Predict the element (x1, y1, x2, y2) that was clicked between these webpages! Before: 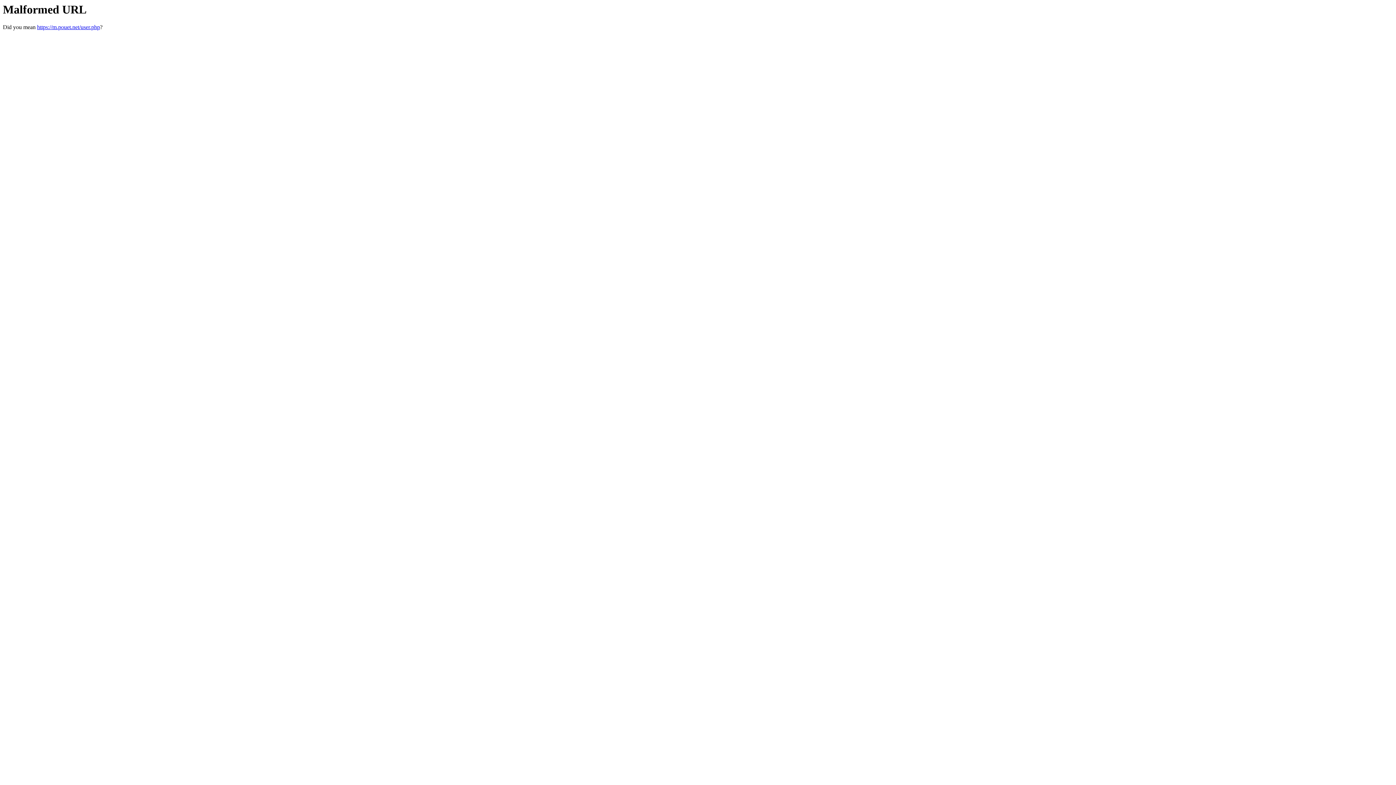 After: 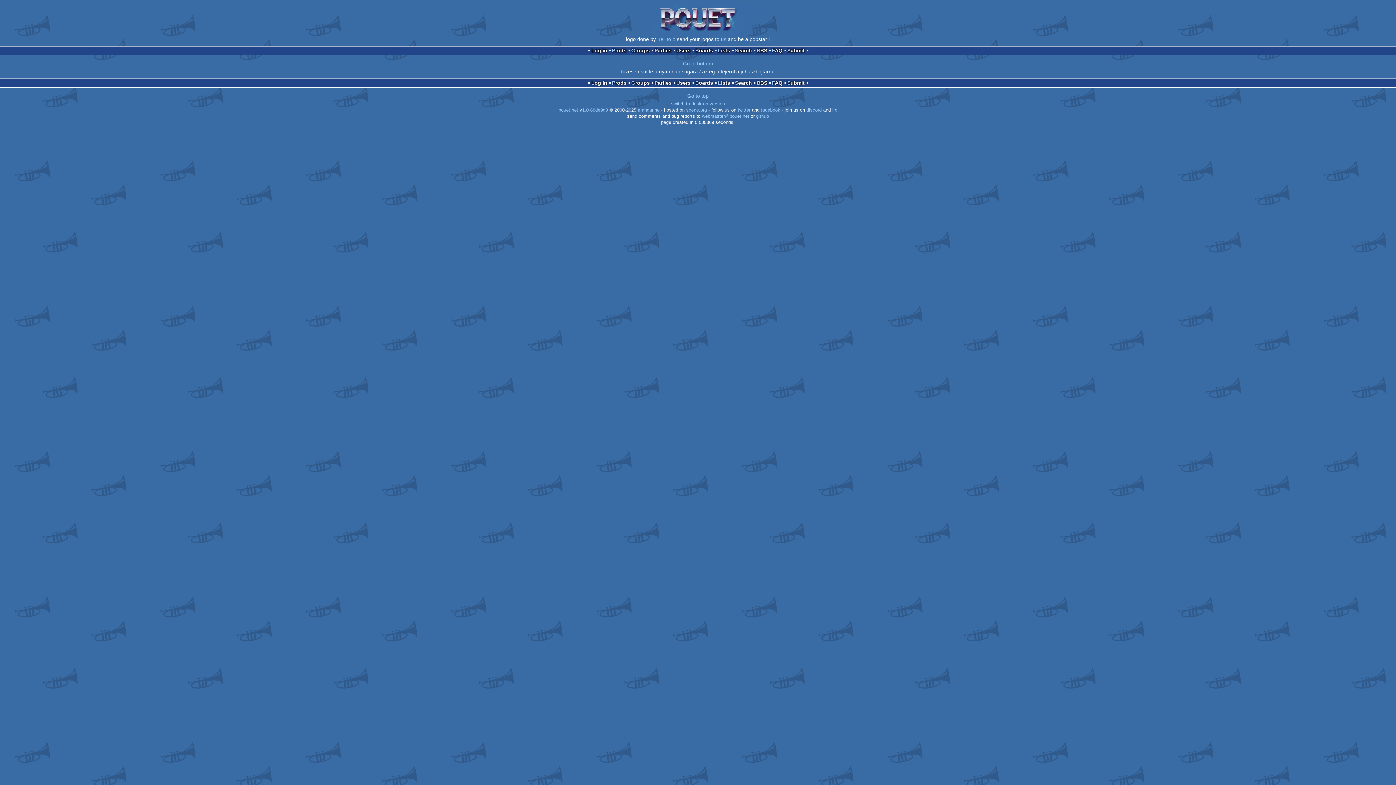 Action: bbox: (37, 24, 100, 30) label: https://m.pouet.net/user.php